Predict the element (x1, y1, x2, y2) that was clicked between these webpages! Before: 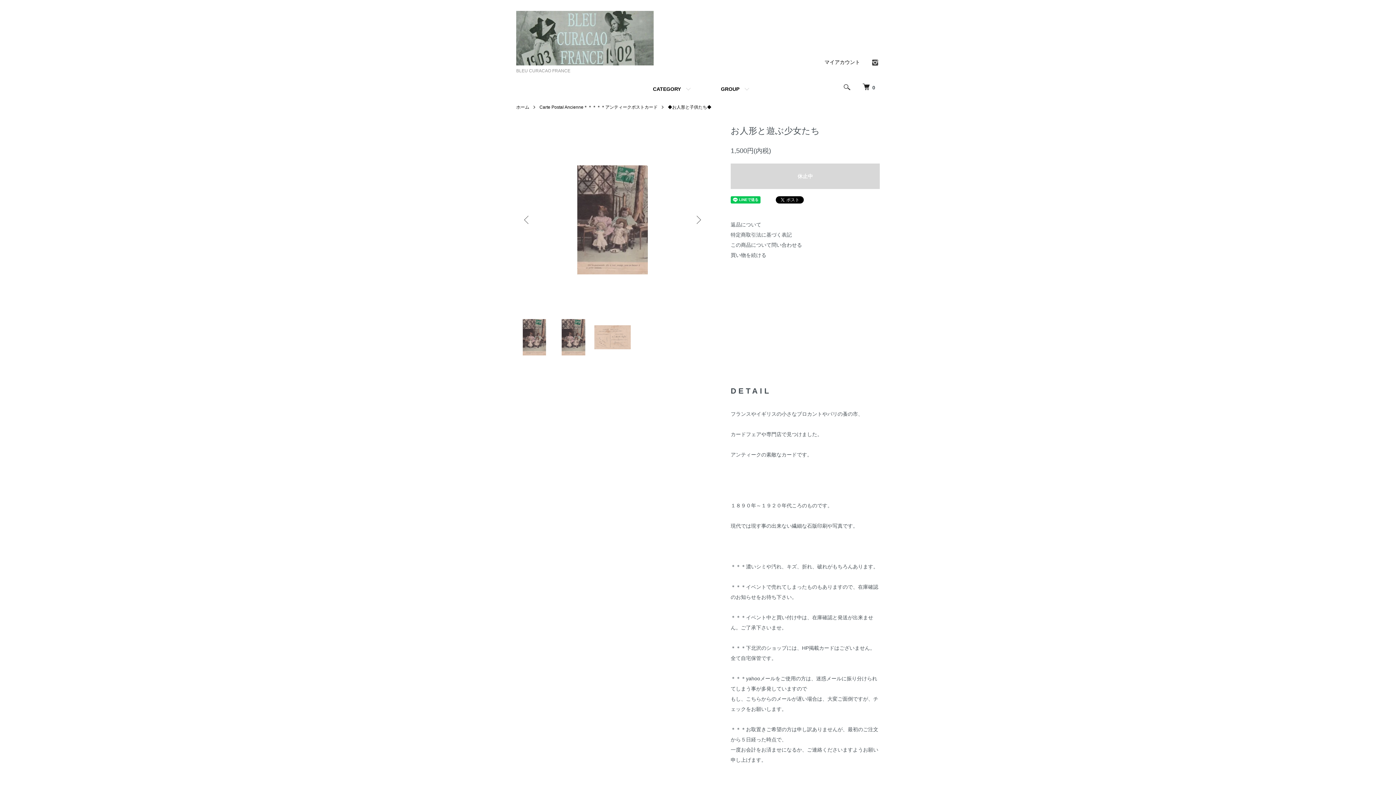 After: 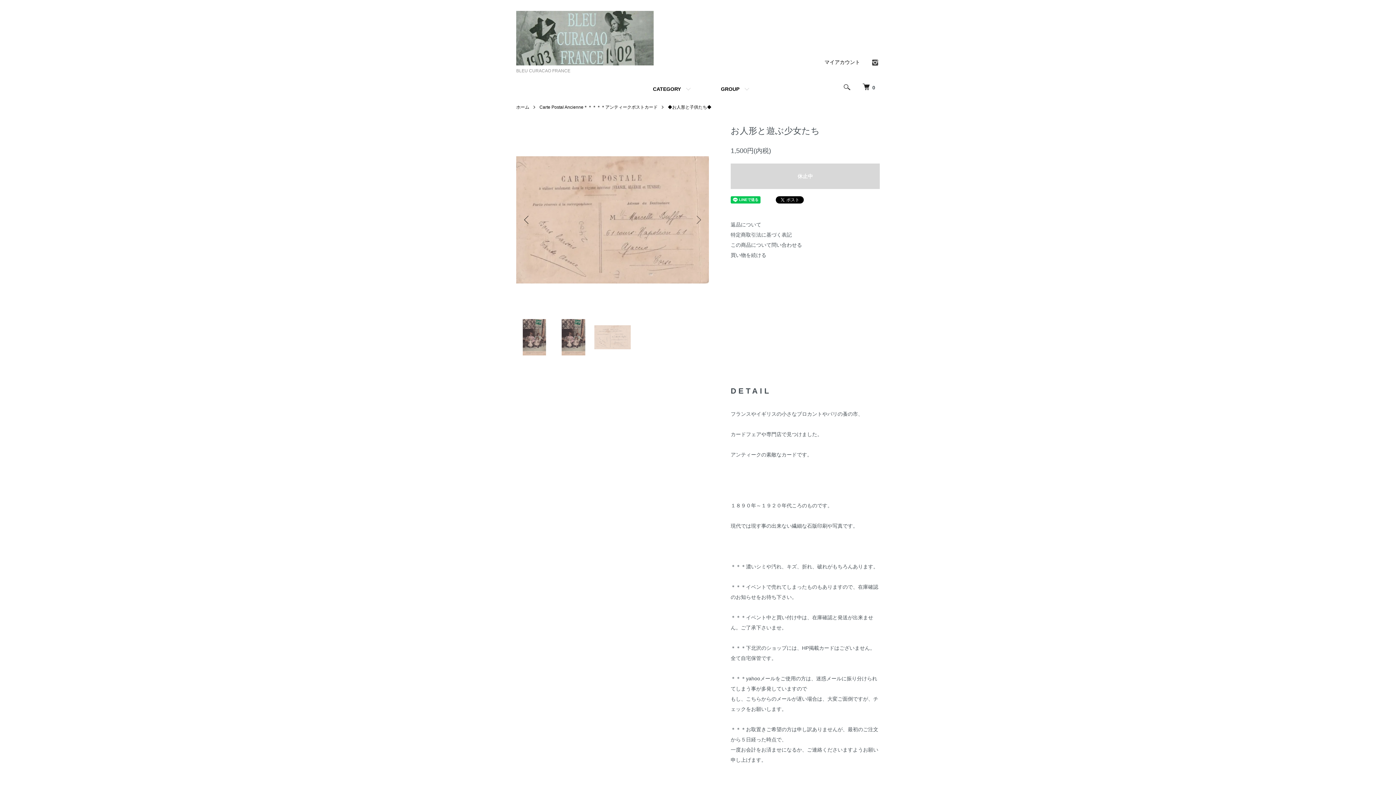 Action: bbox: (521, 214, 532, 225) label: Previous